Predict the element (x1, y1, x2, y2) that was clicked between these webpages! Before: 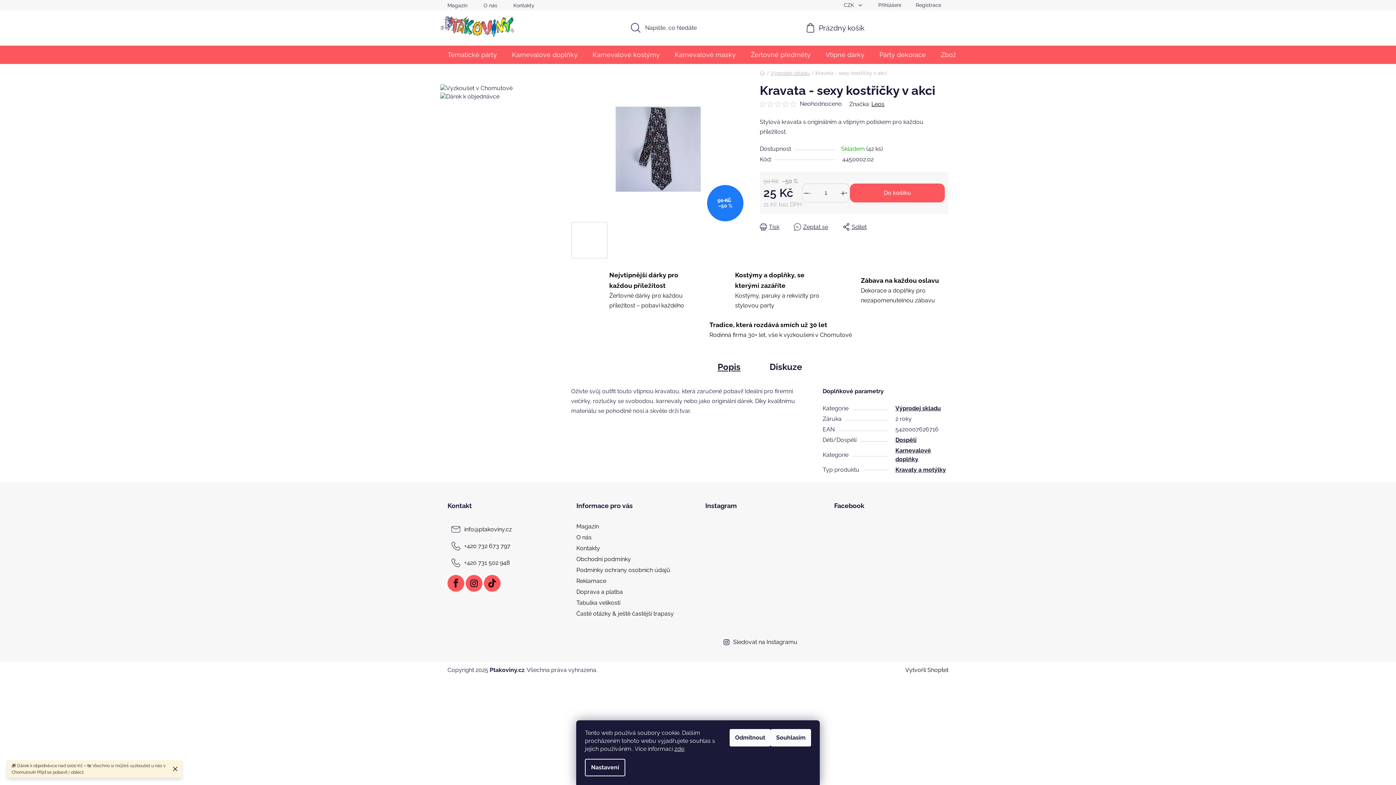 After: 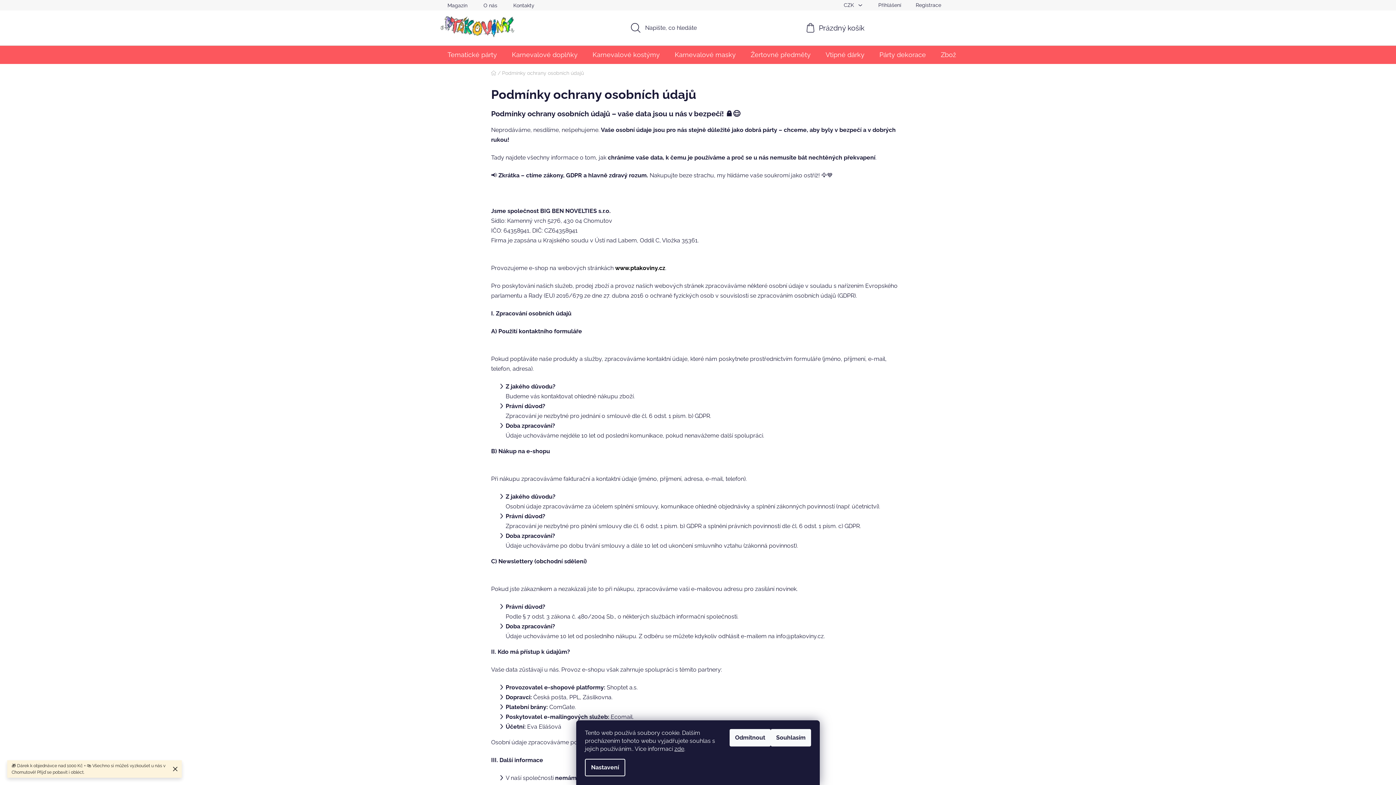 Action: bbox: (576, 566, 670, 573) label: Podmínky ochrany osobních údajů